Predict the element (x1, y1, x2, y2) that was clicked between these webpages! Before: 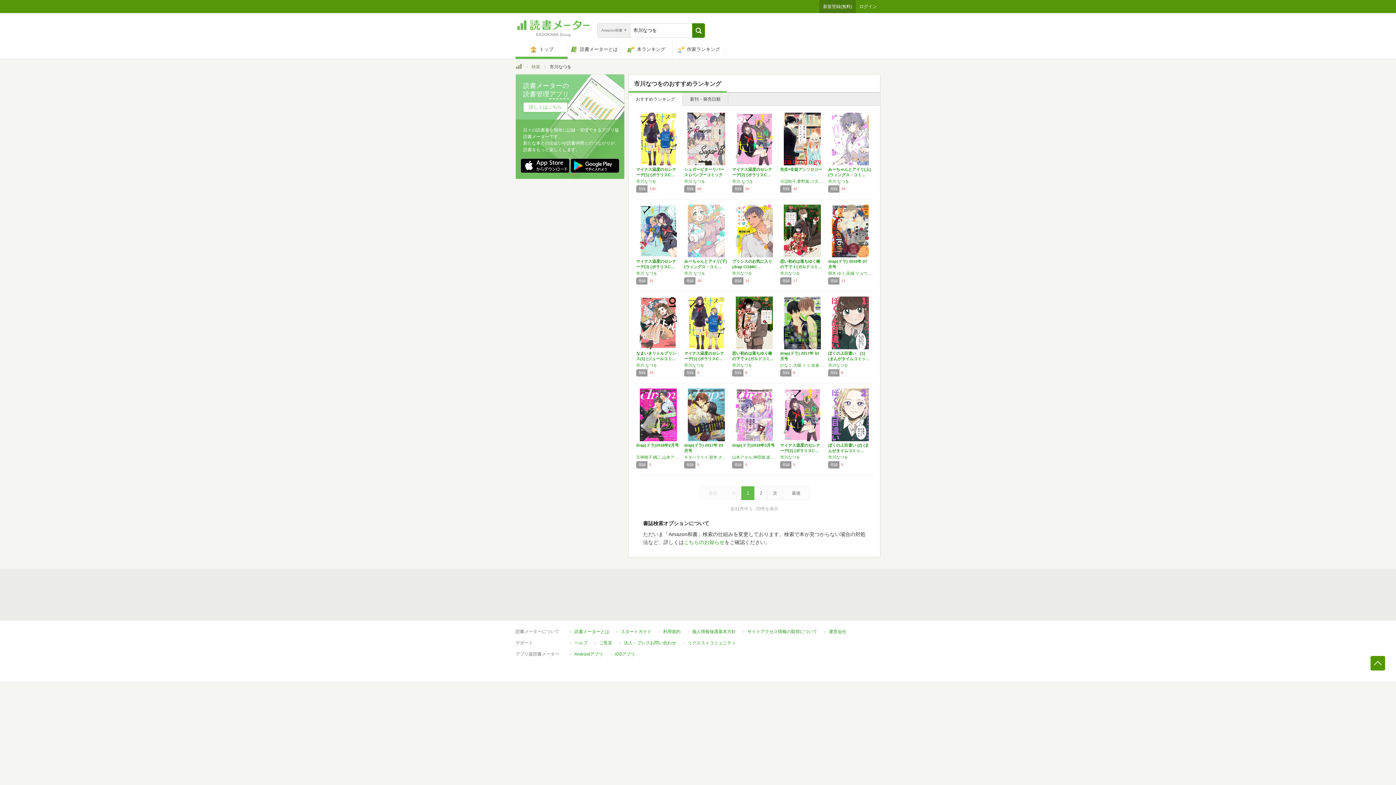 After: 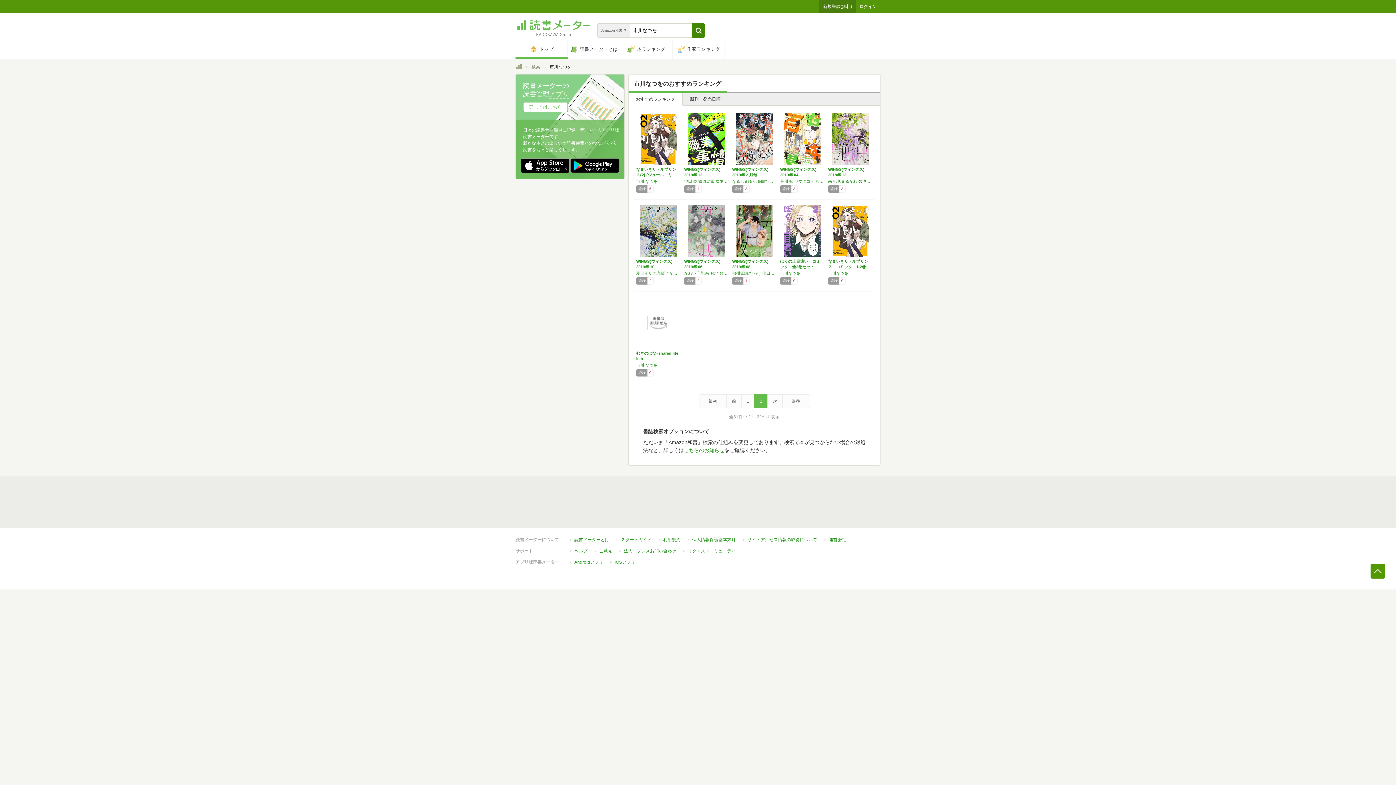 Action: bbox: (767, 486, 782, 500) label: 次